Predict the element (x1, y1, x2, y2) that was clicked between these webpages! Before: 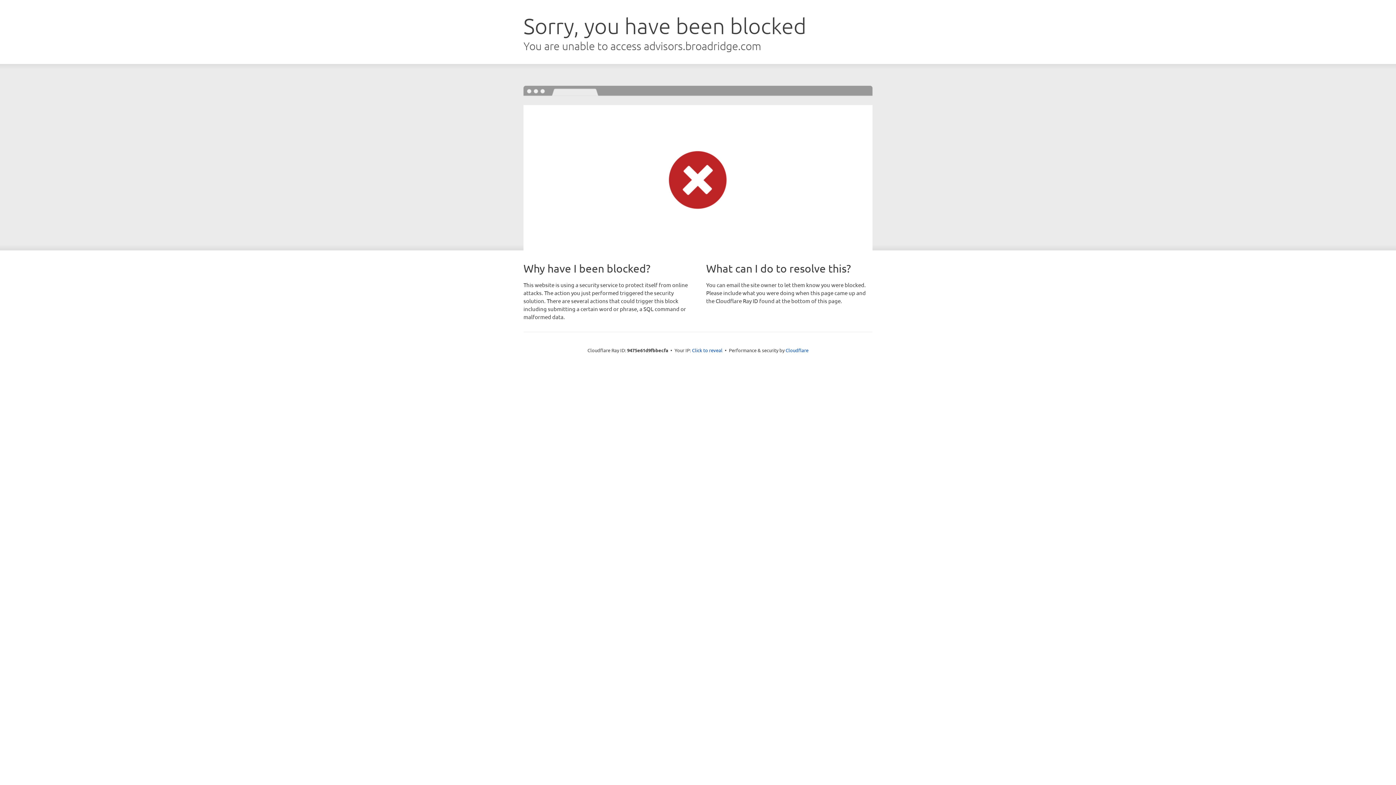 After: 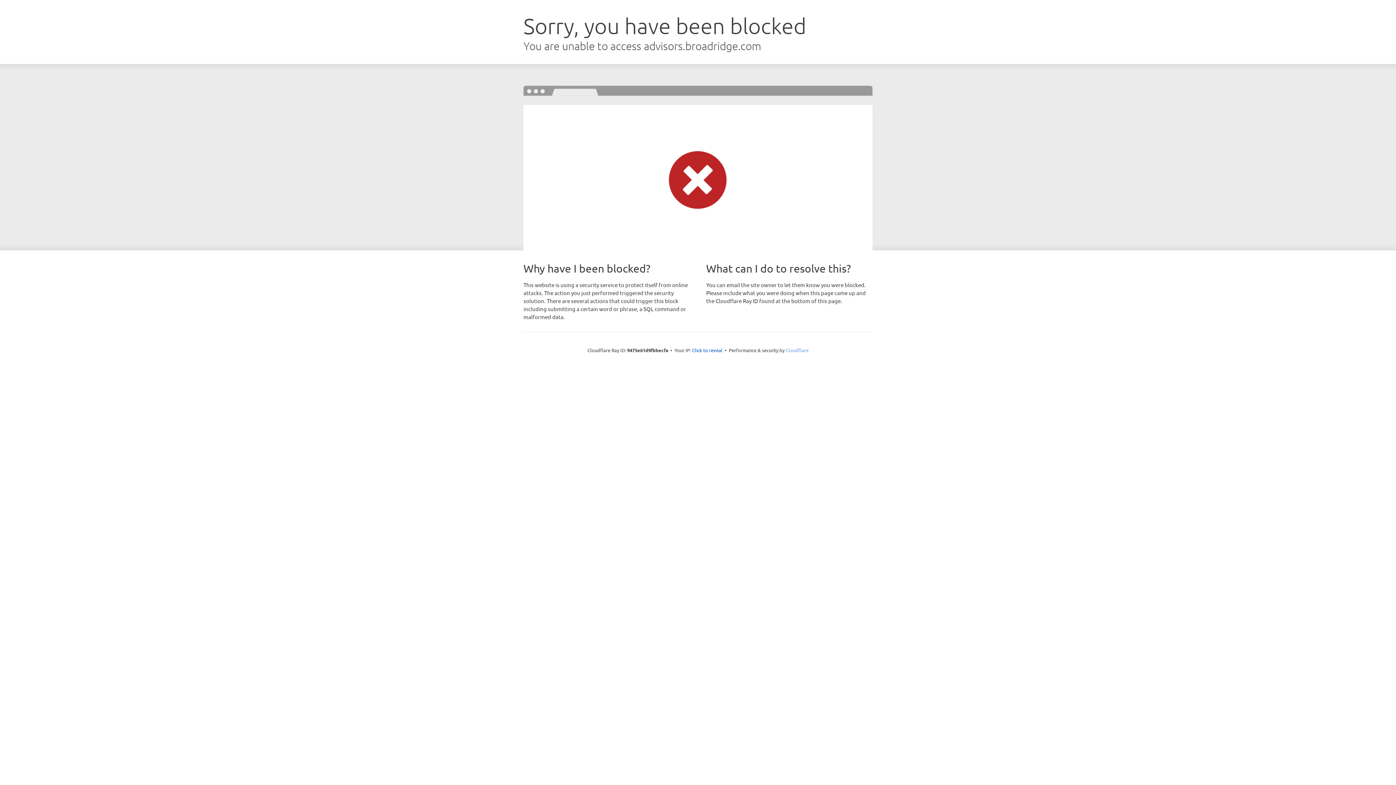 Action: bbox: (785, 347, 808, 353) label: Cloudflare